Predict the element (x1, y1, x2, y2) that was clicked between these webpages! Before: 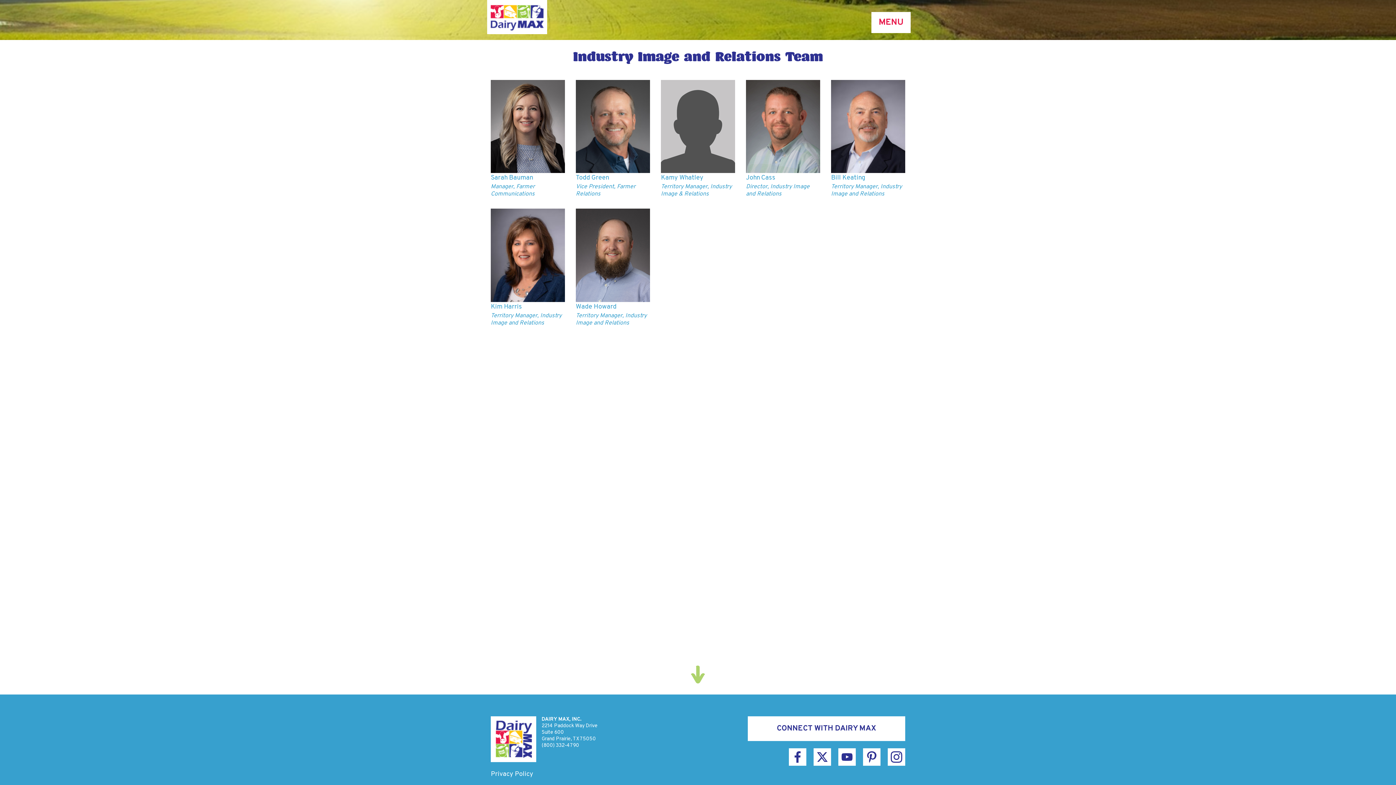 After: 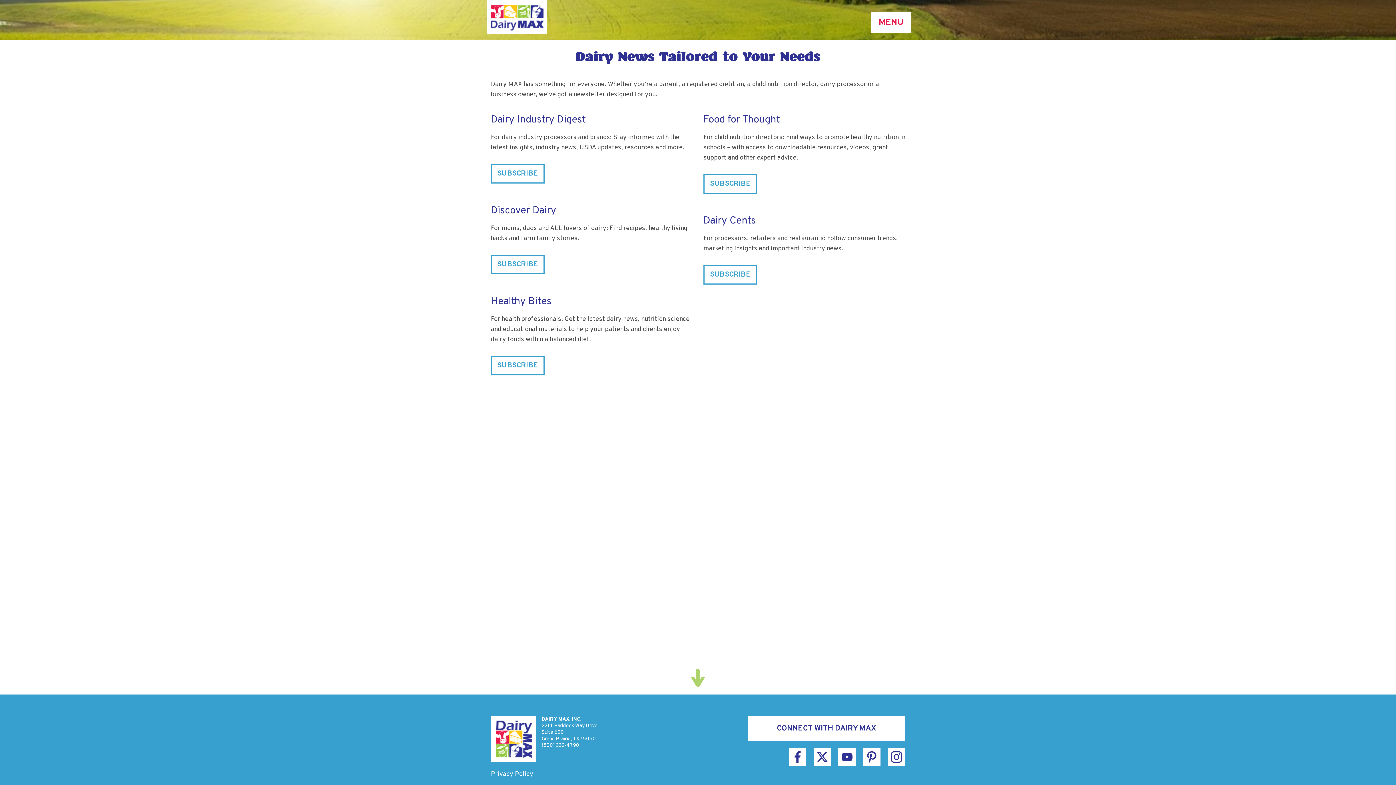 Action: bbox: (748, 716, 905, 741) label: CONNECT WITH DAIRY MAX